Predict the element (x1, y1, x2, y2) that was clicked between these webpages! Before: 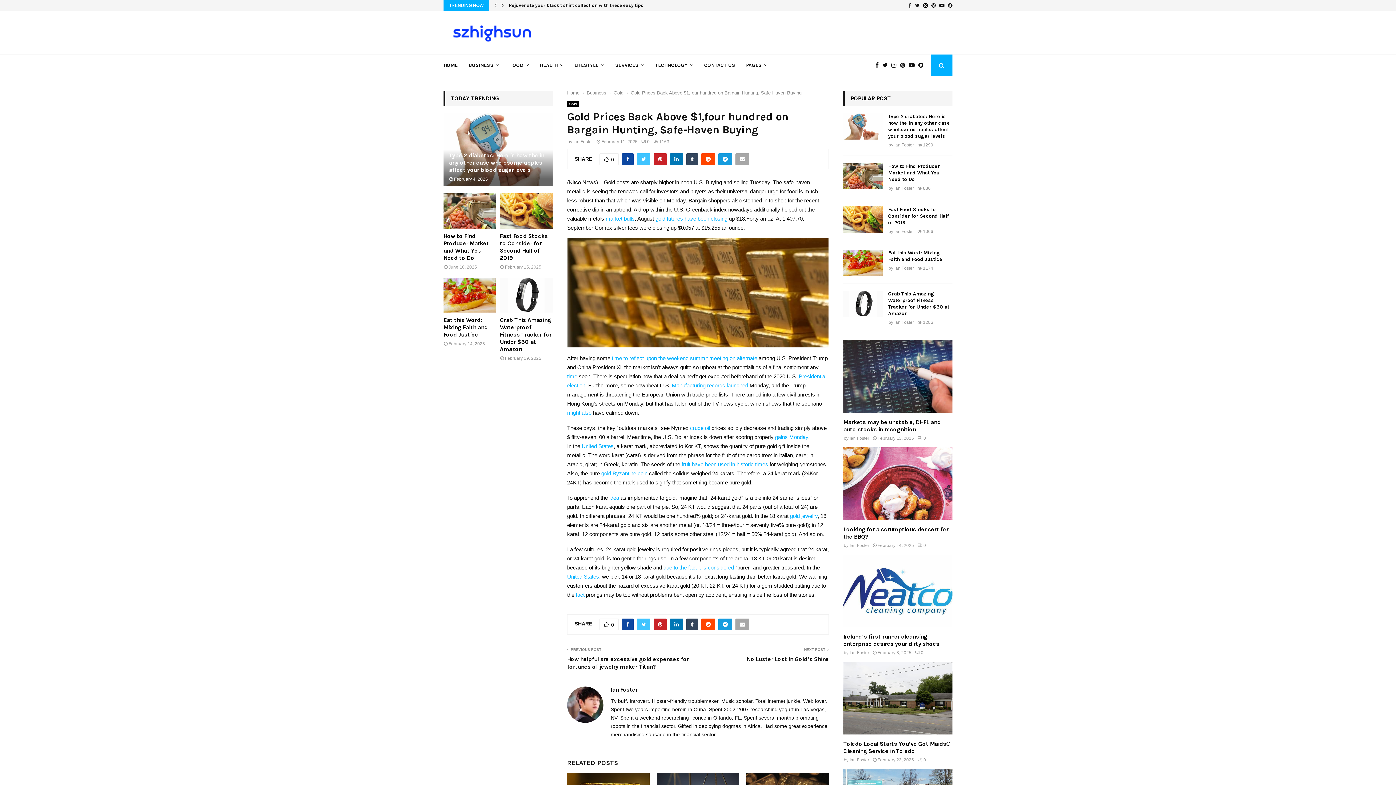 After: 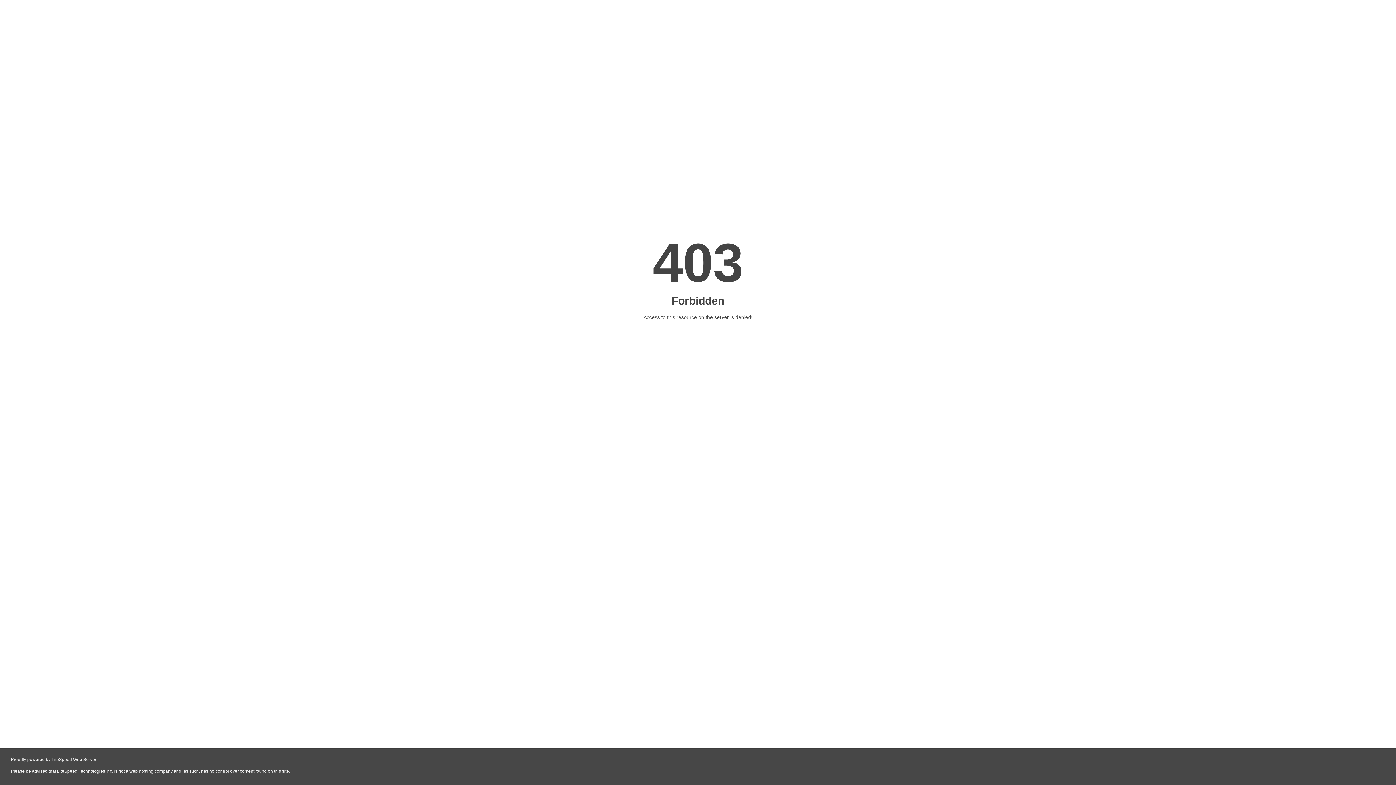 Action: bbox: (843, 418, 941, 433) label: Markets may be unstable, DHFL and auto stocks in recognition